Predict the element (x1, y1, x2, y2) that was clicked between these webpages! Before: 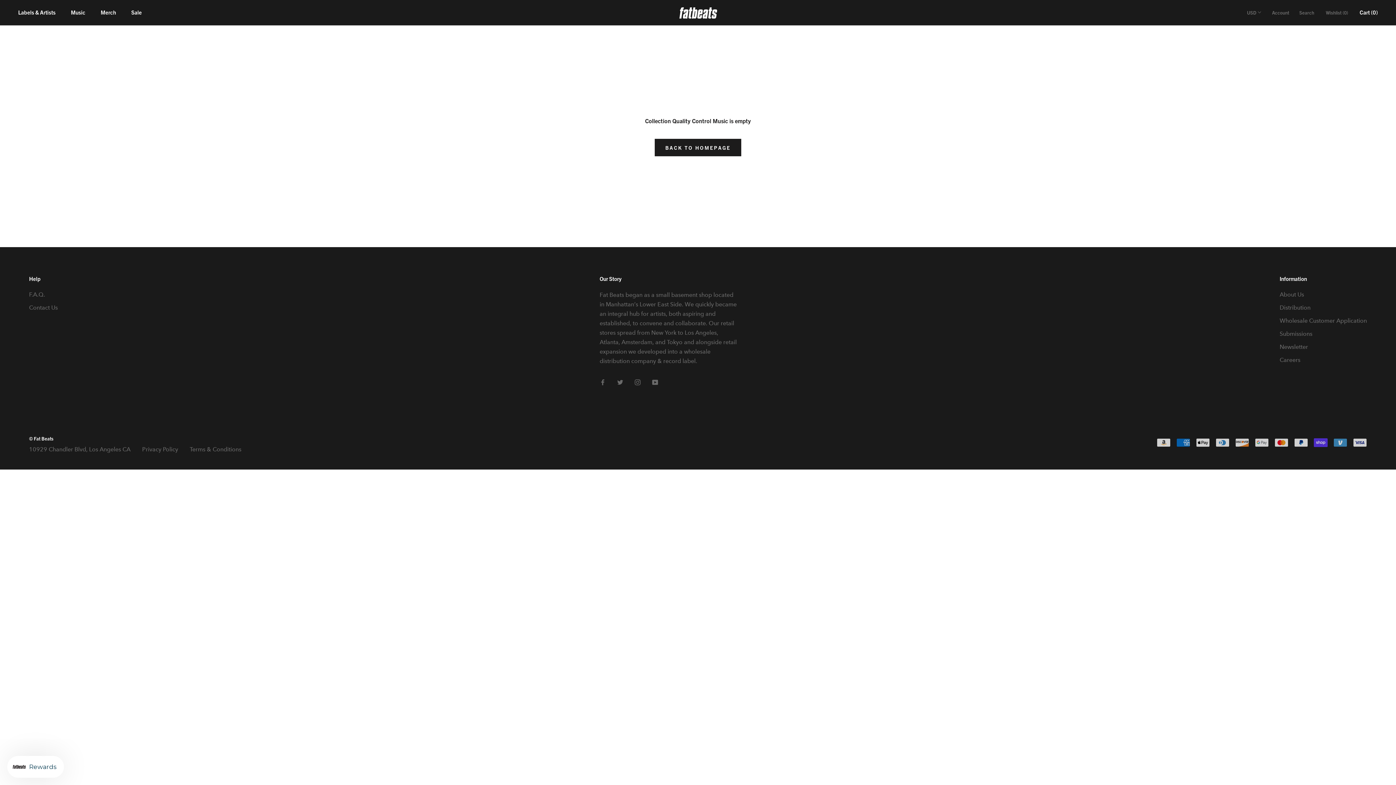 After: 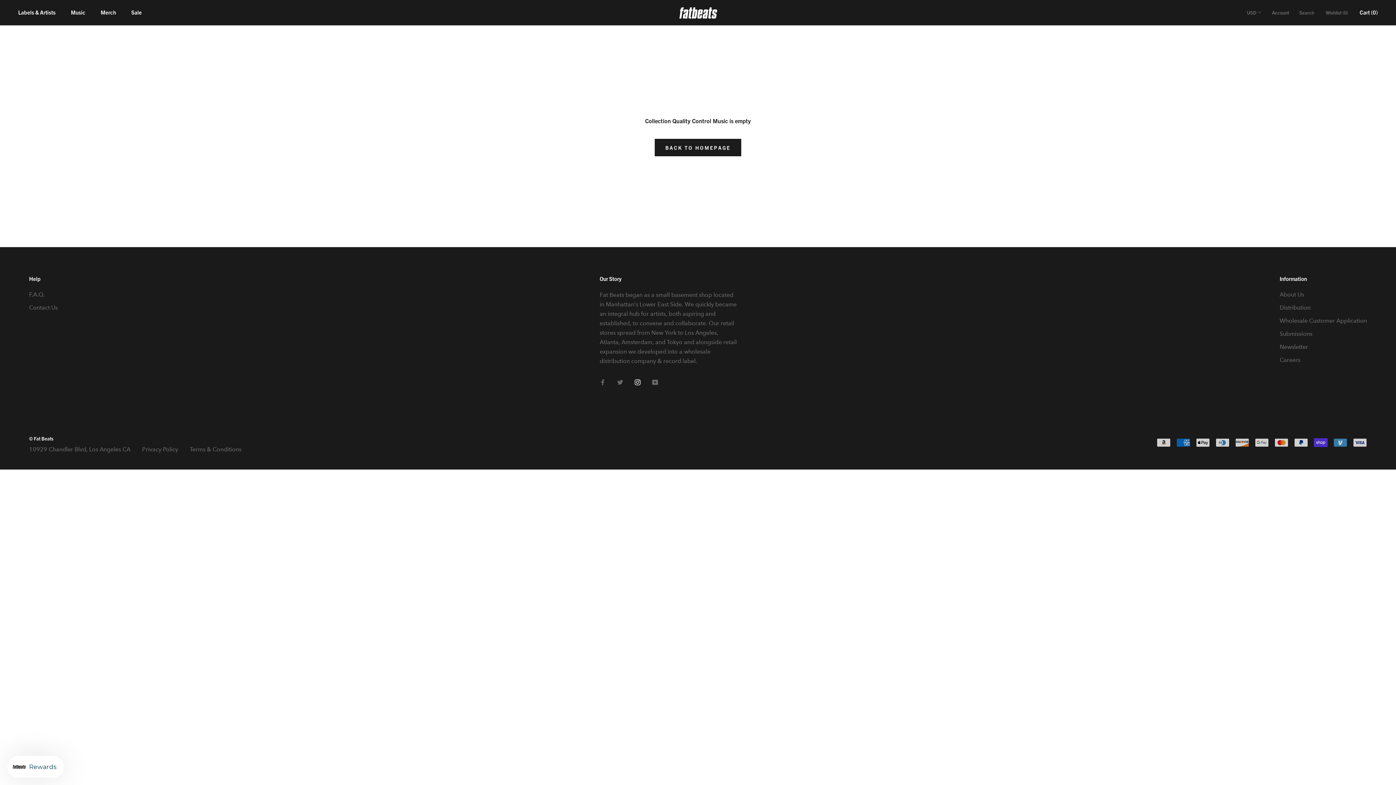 Action: label: Instagram bbox: (634, 377, 640, 386)